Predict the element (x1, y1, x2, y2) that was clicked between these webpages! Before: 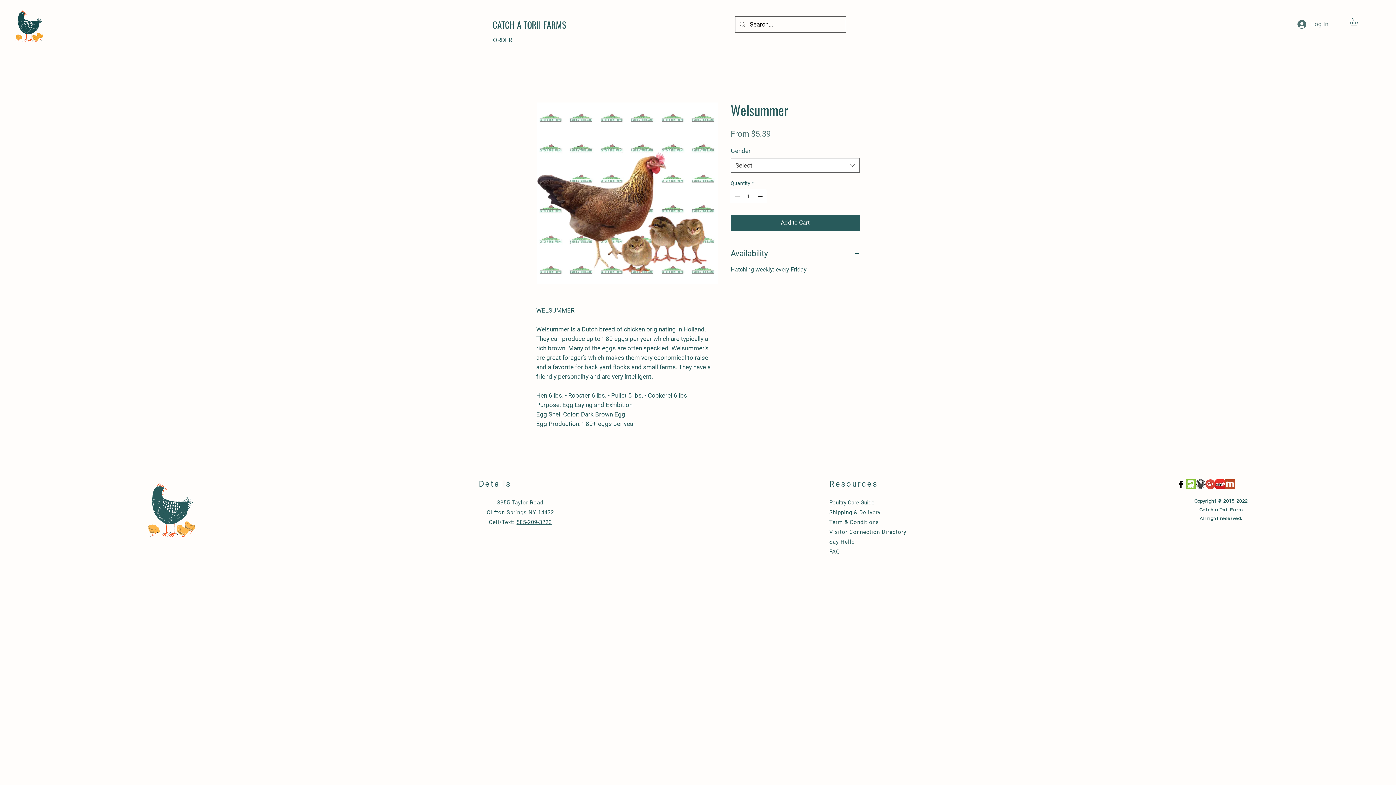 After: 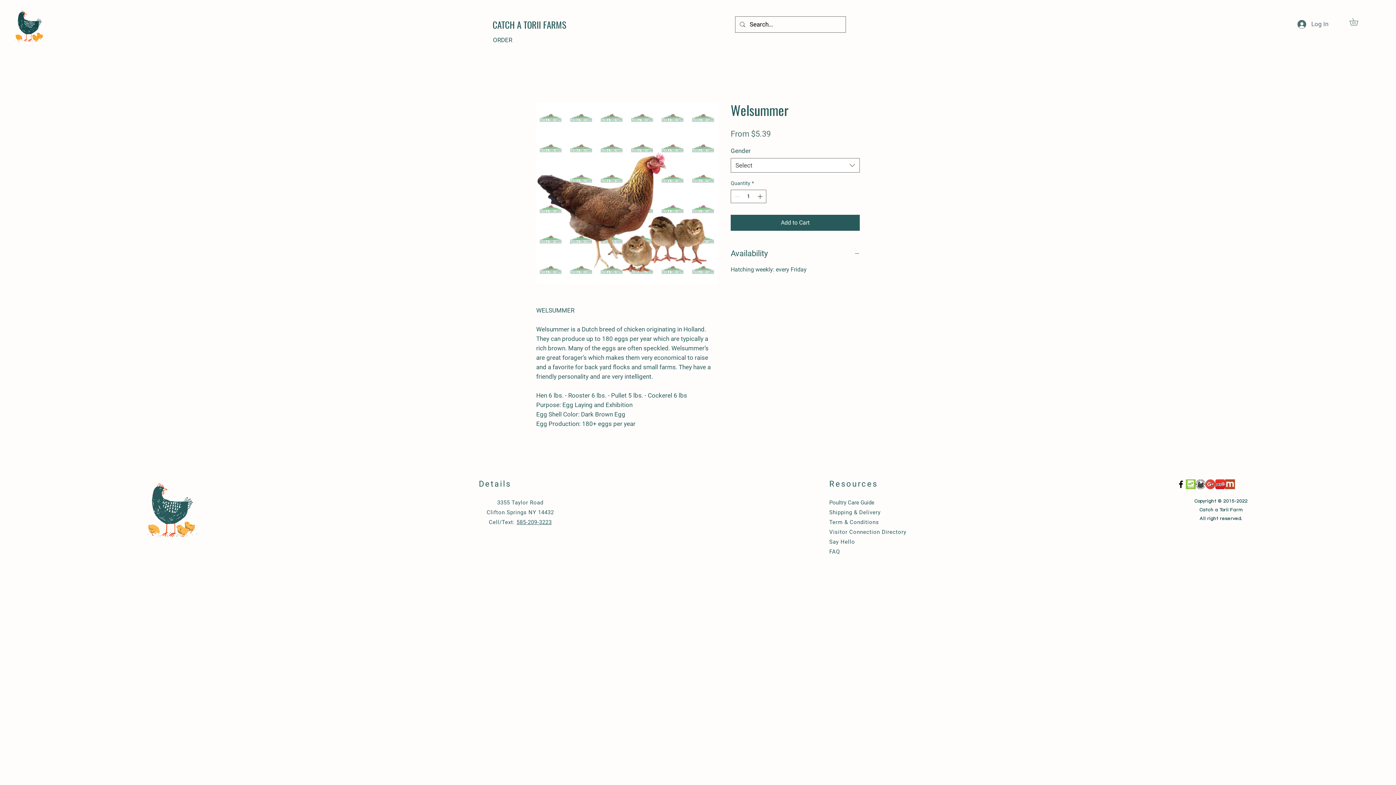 Action: bbox: (1205, 479, 1215, 489) label: Google+